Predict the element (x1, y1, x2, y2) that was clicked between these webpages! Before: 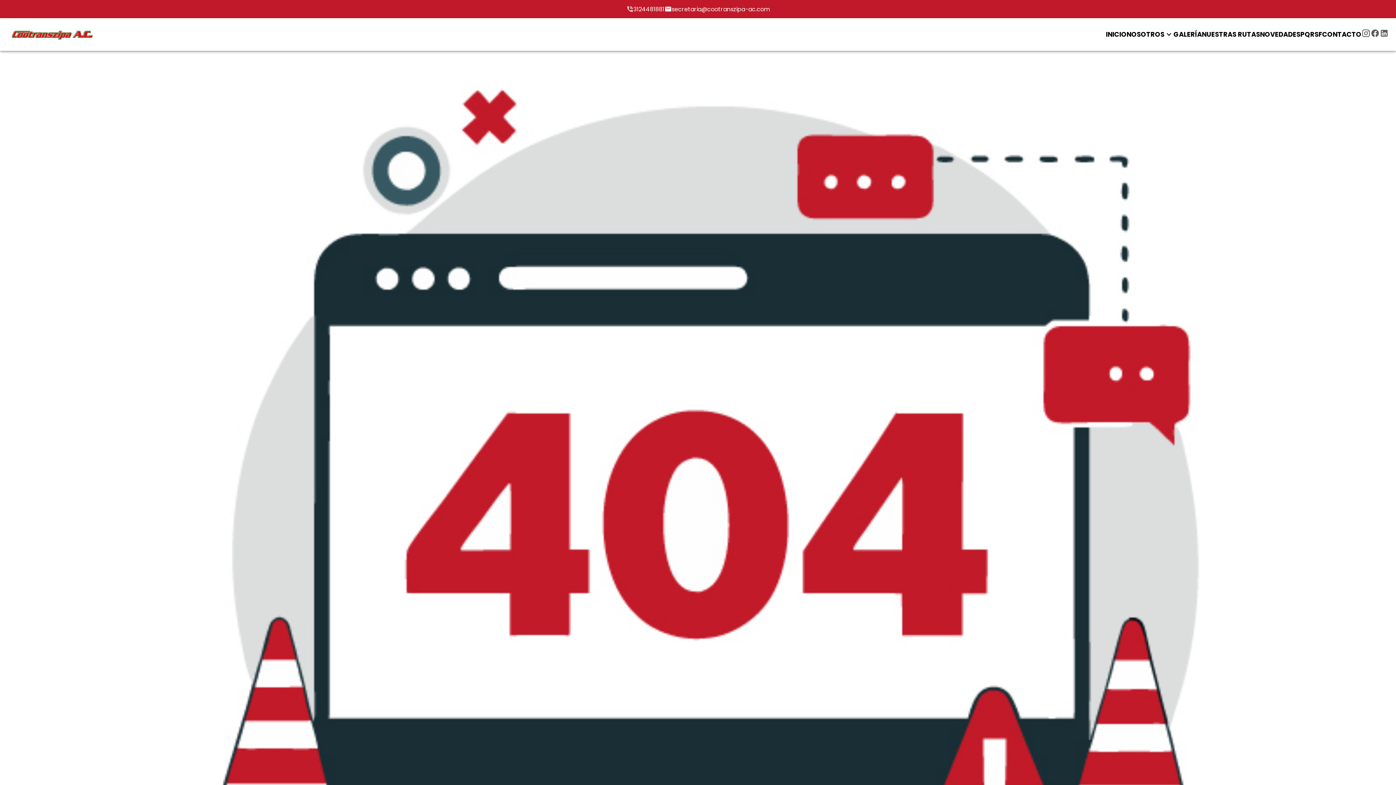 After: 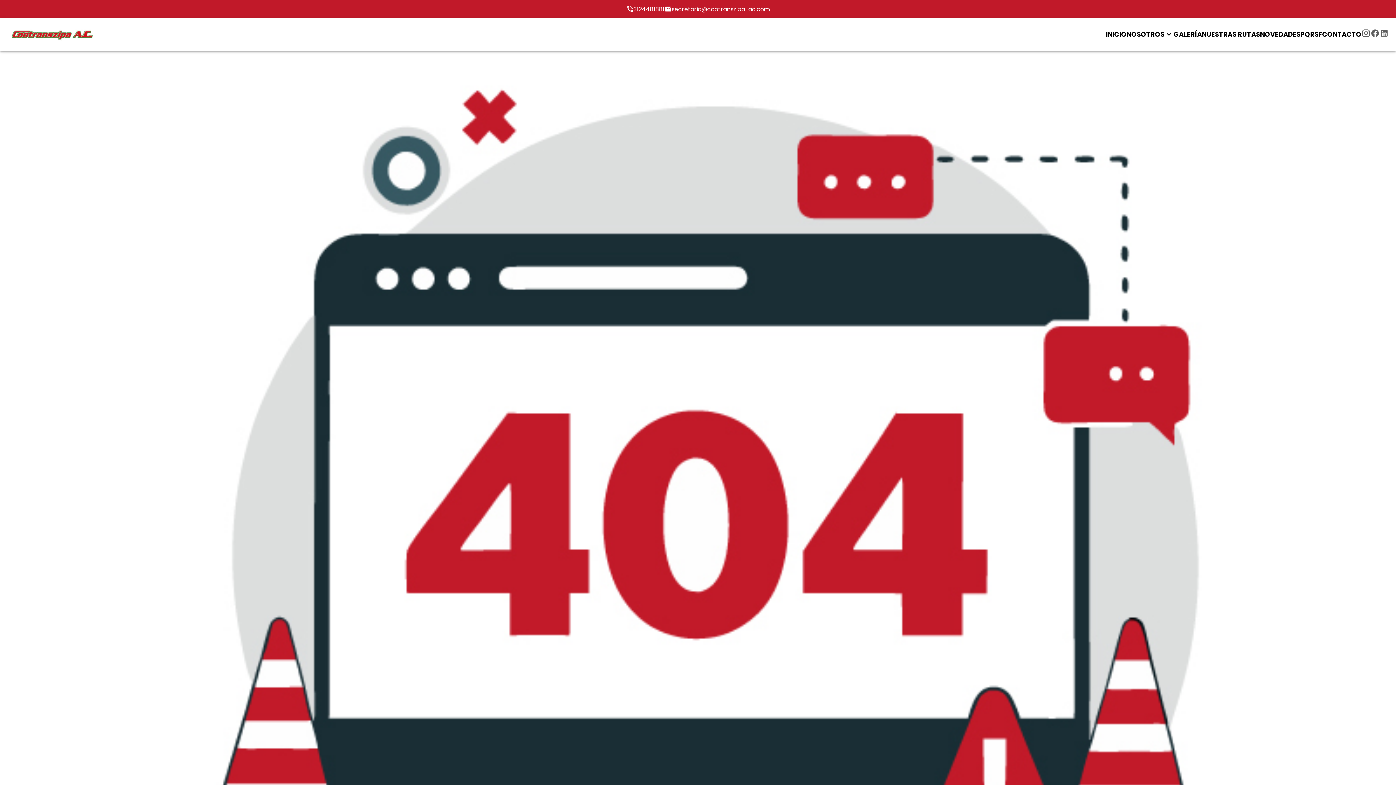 Action: label: 3124481881 bbox: (626, 4, 664, 13)